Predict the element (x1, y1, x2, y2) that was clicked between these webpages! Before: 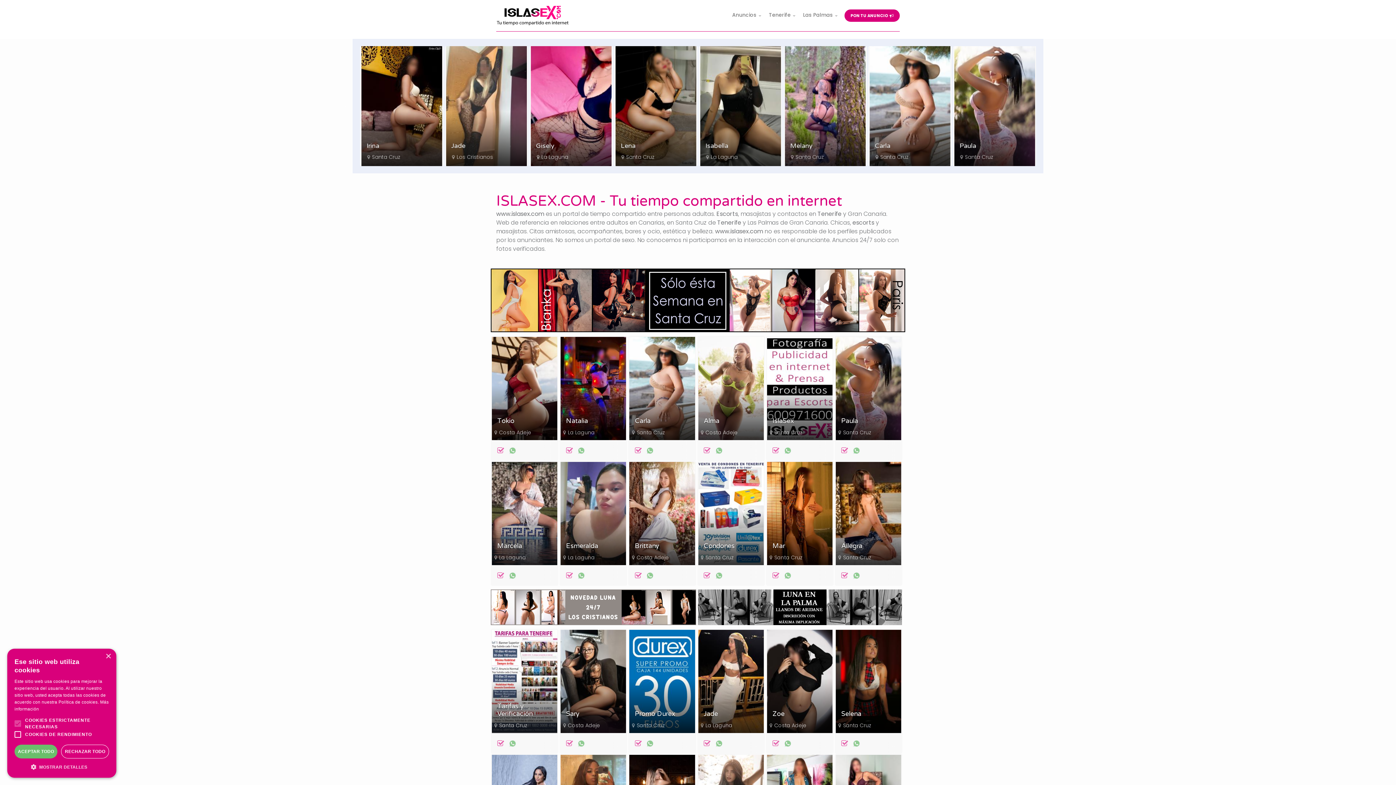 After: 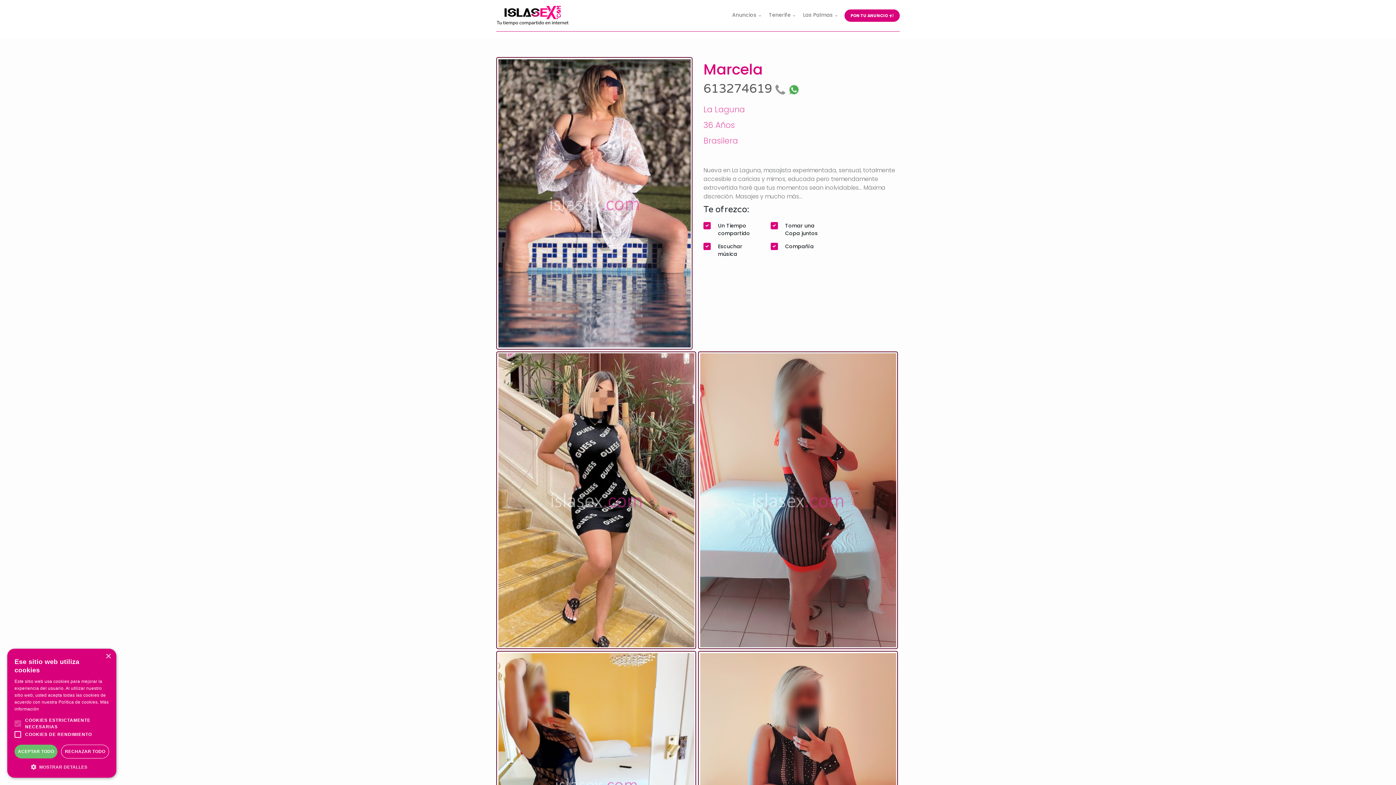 Action: bbox: (490, 461, 558, 566)